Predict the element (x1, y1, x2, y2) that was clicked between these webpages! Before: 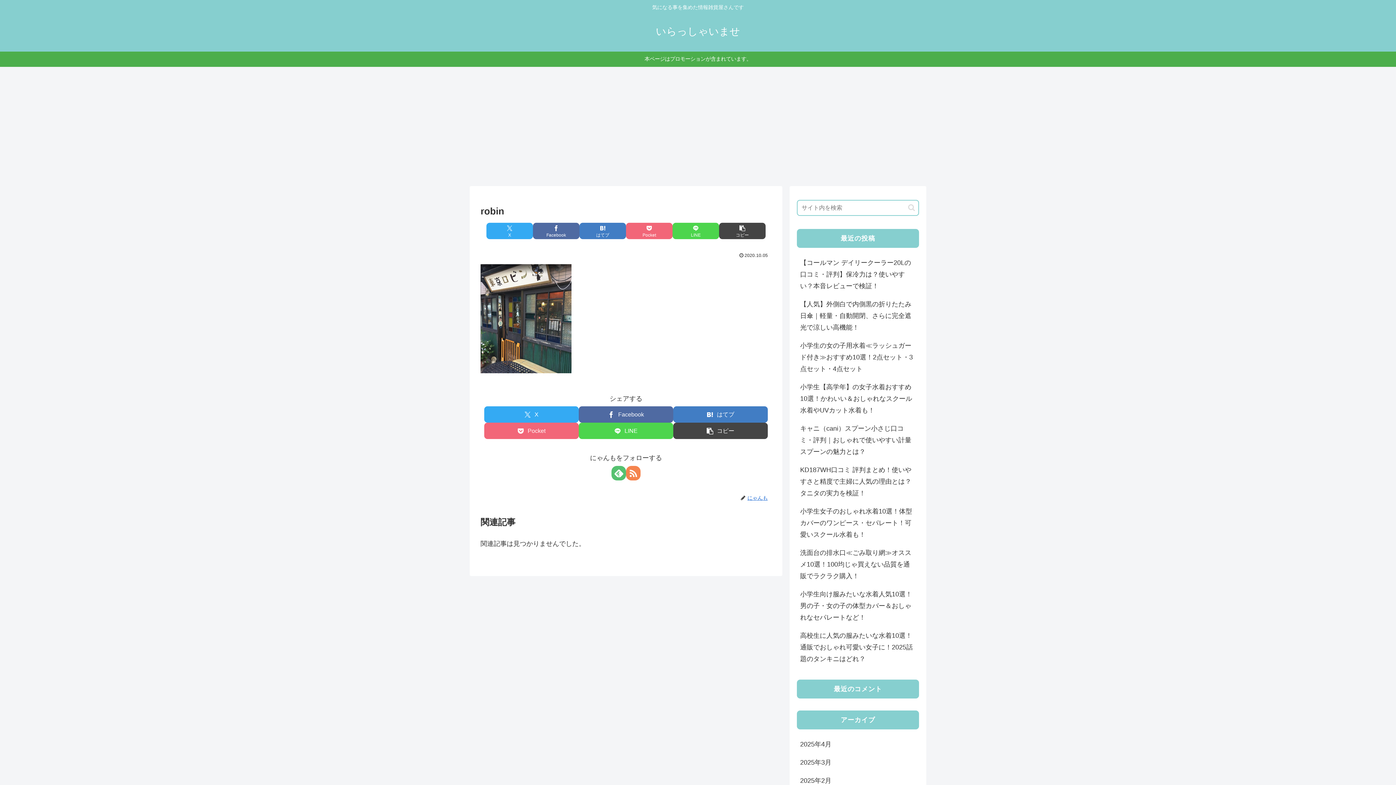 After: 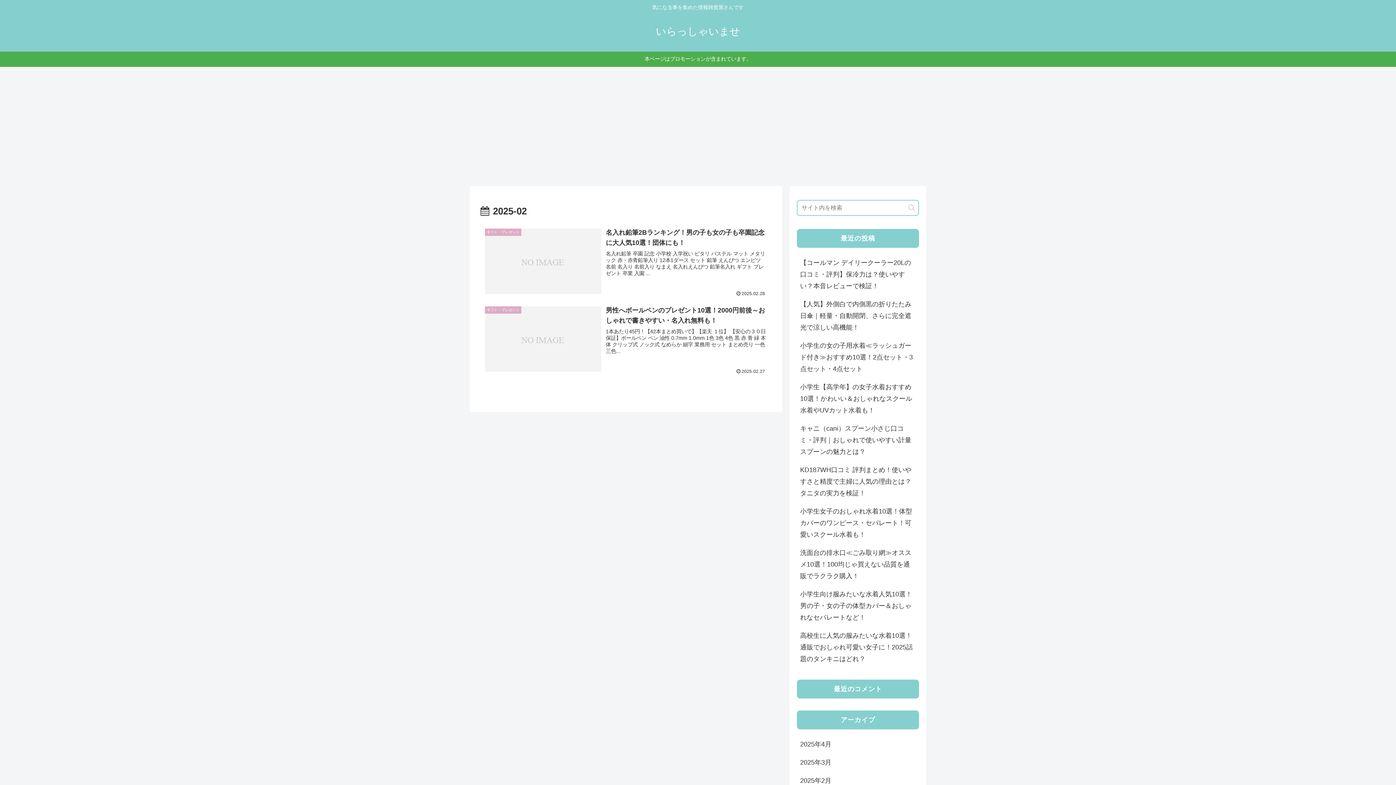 Action: label: 2025年2月 bbox: (797, 771, 919, 790)